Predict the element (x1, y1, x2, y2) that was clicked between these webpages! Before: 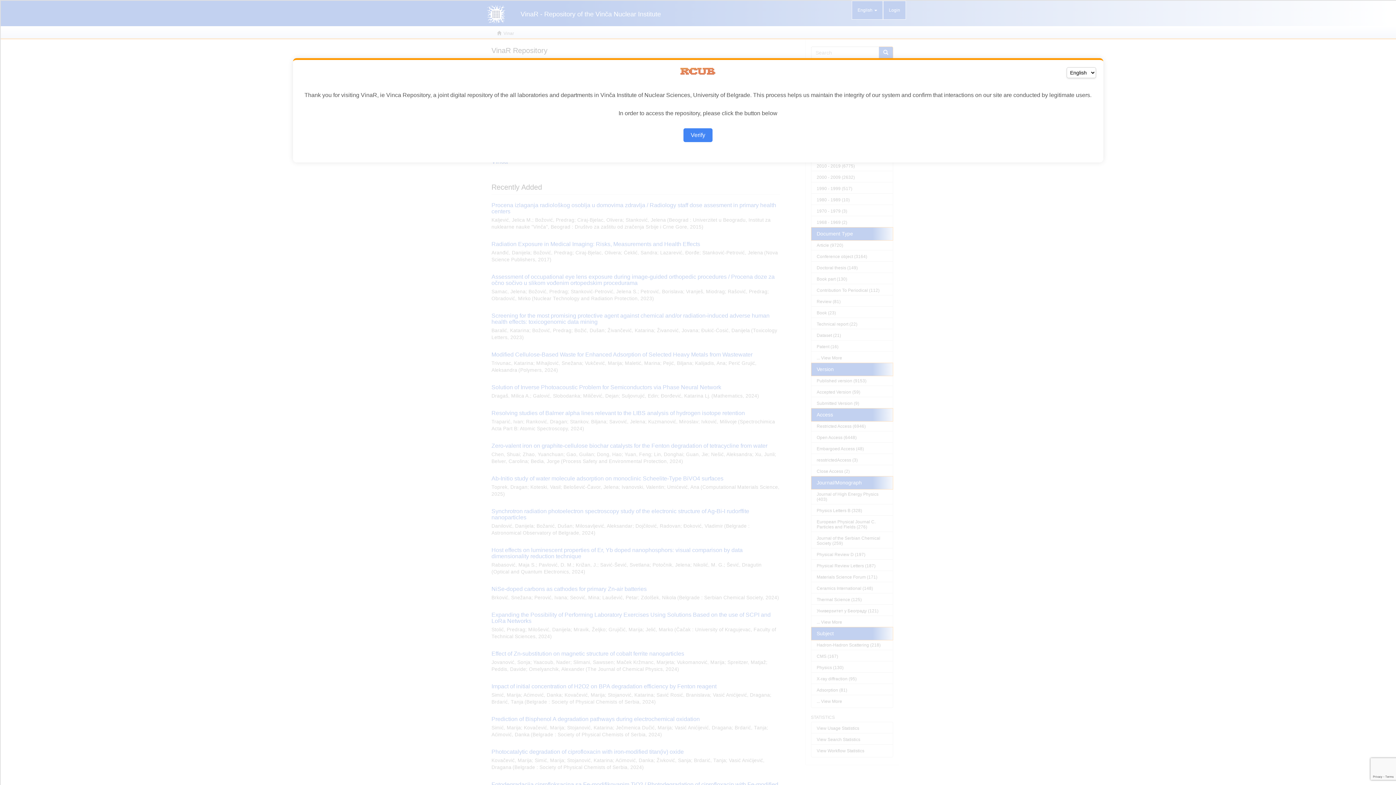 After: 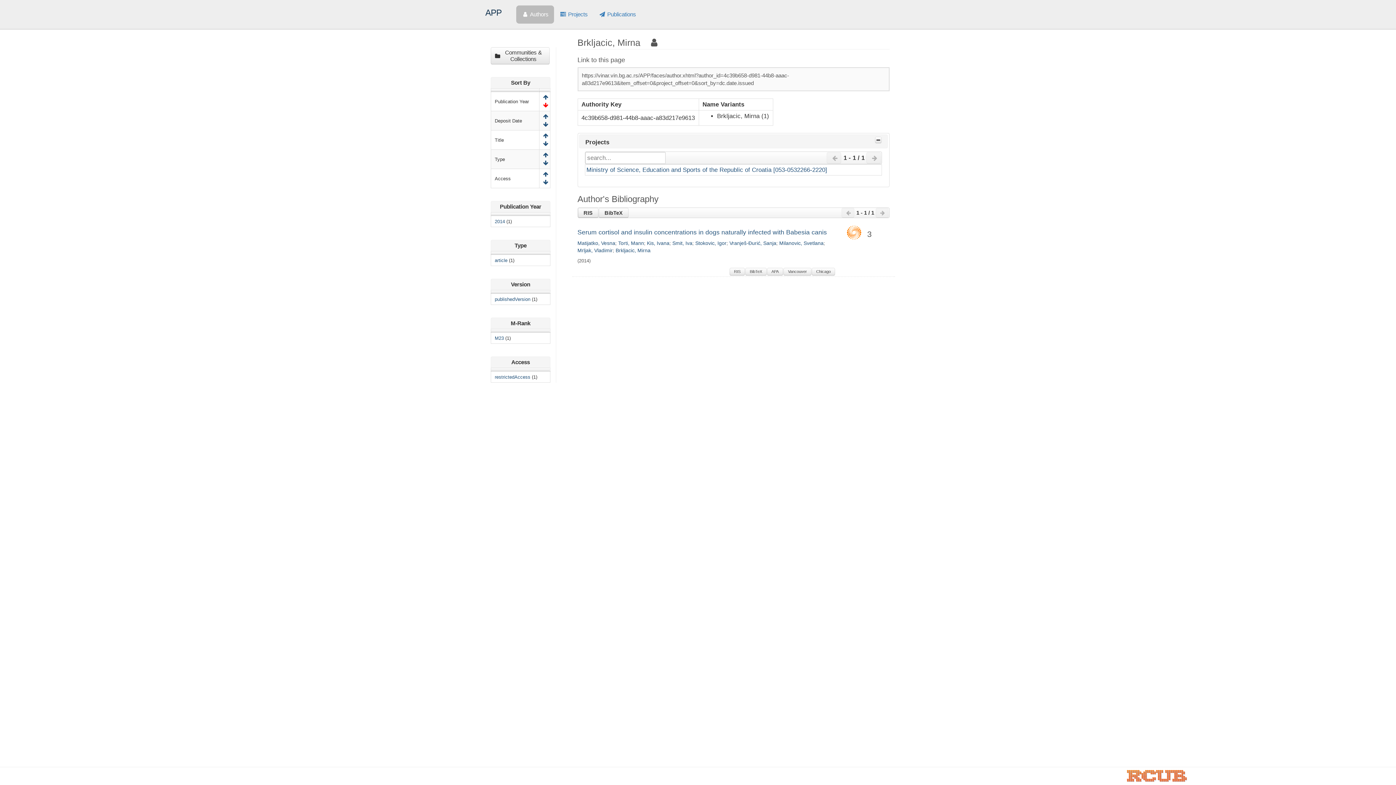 Action: bbox: (683, 128, 712, 142) label: Verify